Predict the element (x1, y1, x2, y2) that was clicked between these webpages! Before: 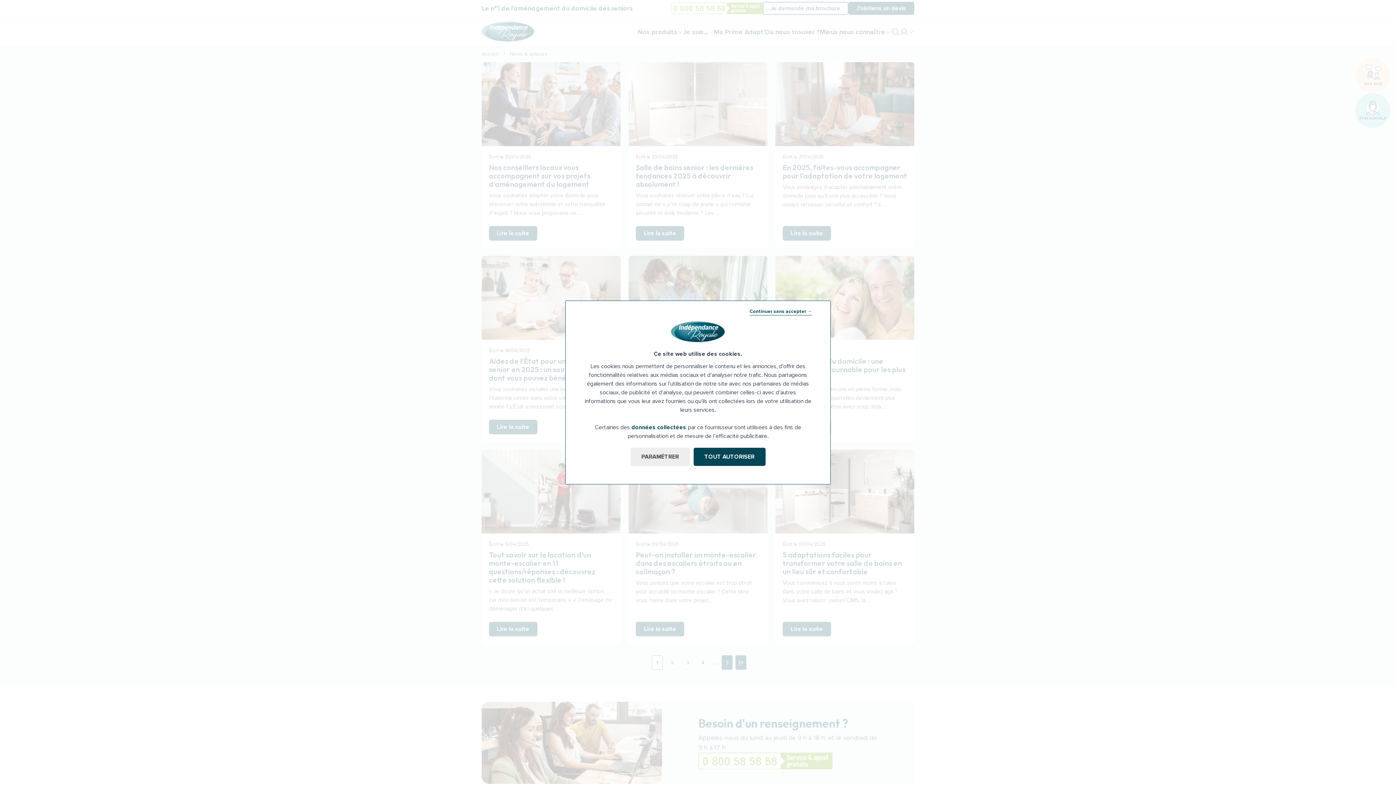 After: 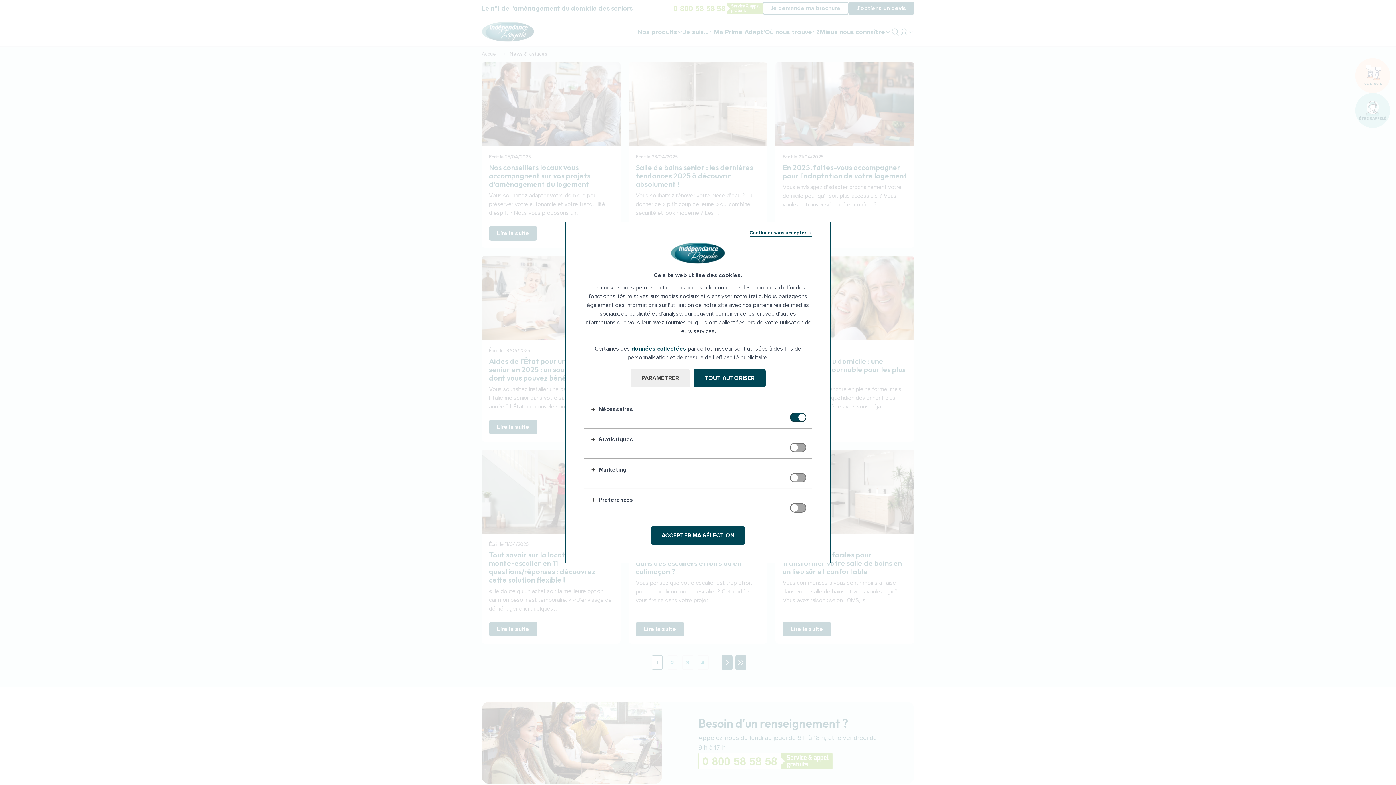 Action: label: PARAMÉTRER bbox: (630, 448, 690, 466)